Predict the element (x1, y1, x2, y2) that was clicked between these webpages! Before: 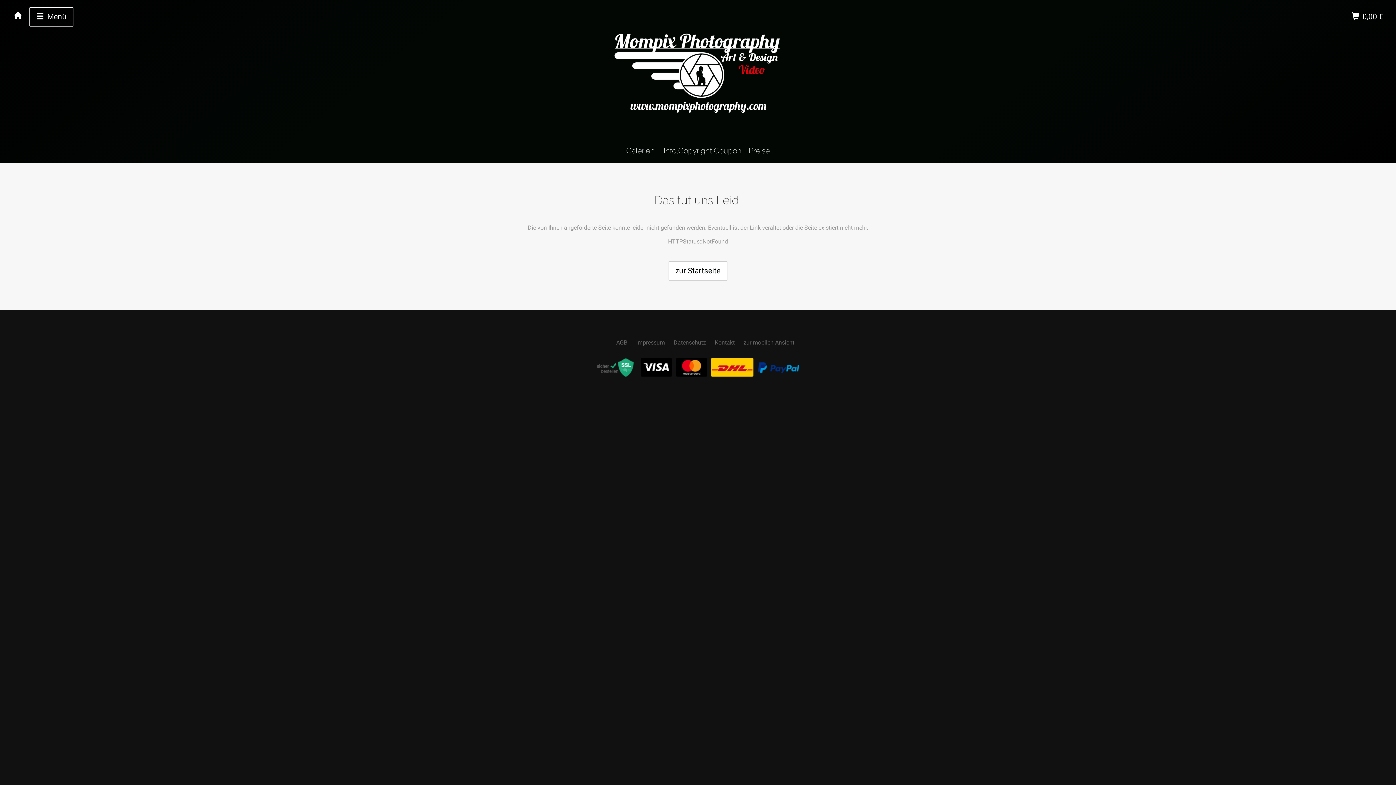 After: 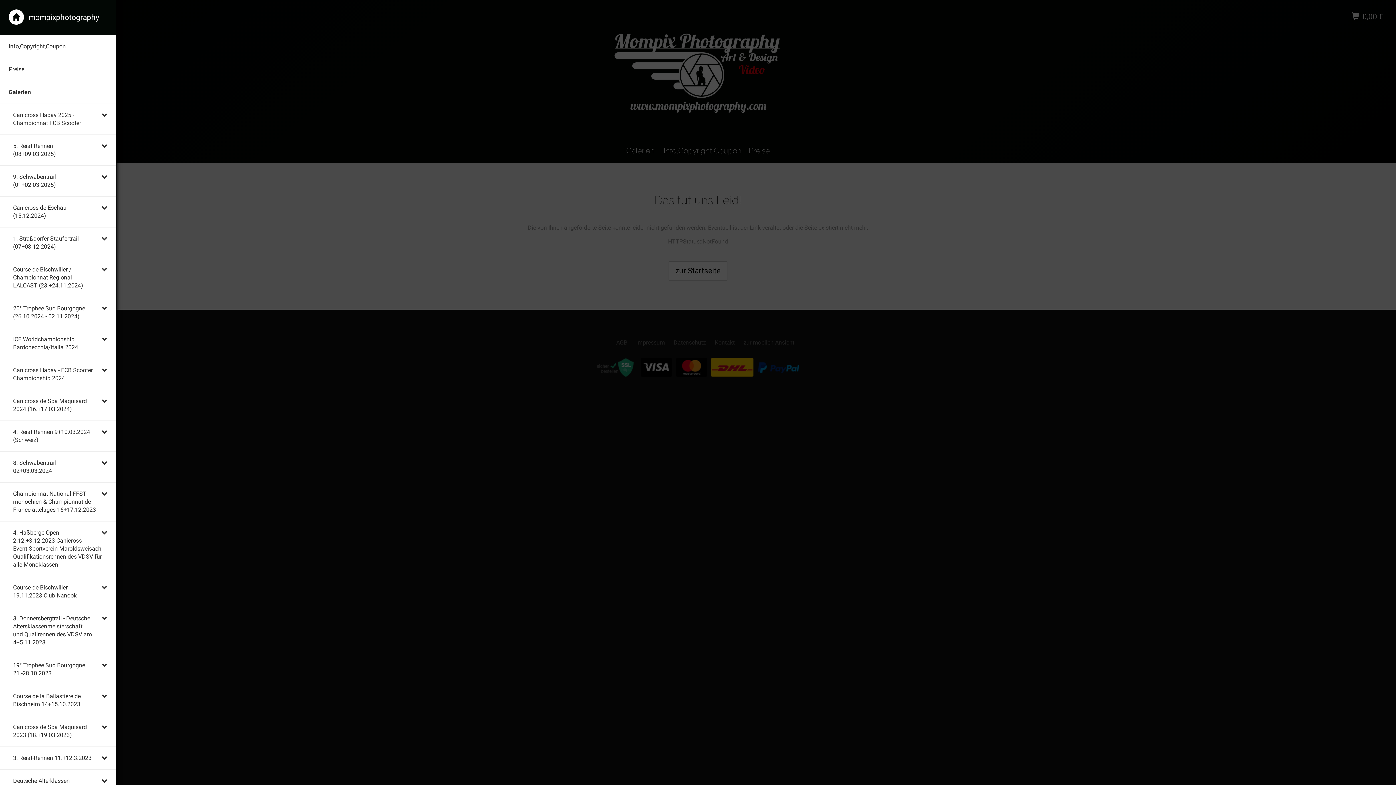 Action: label:  Menü bbox: (29, 7, 73, 26)